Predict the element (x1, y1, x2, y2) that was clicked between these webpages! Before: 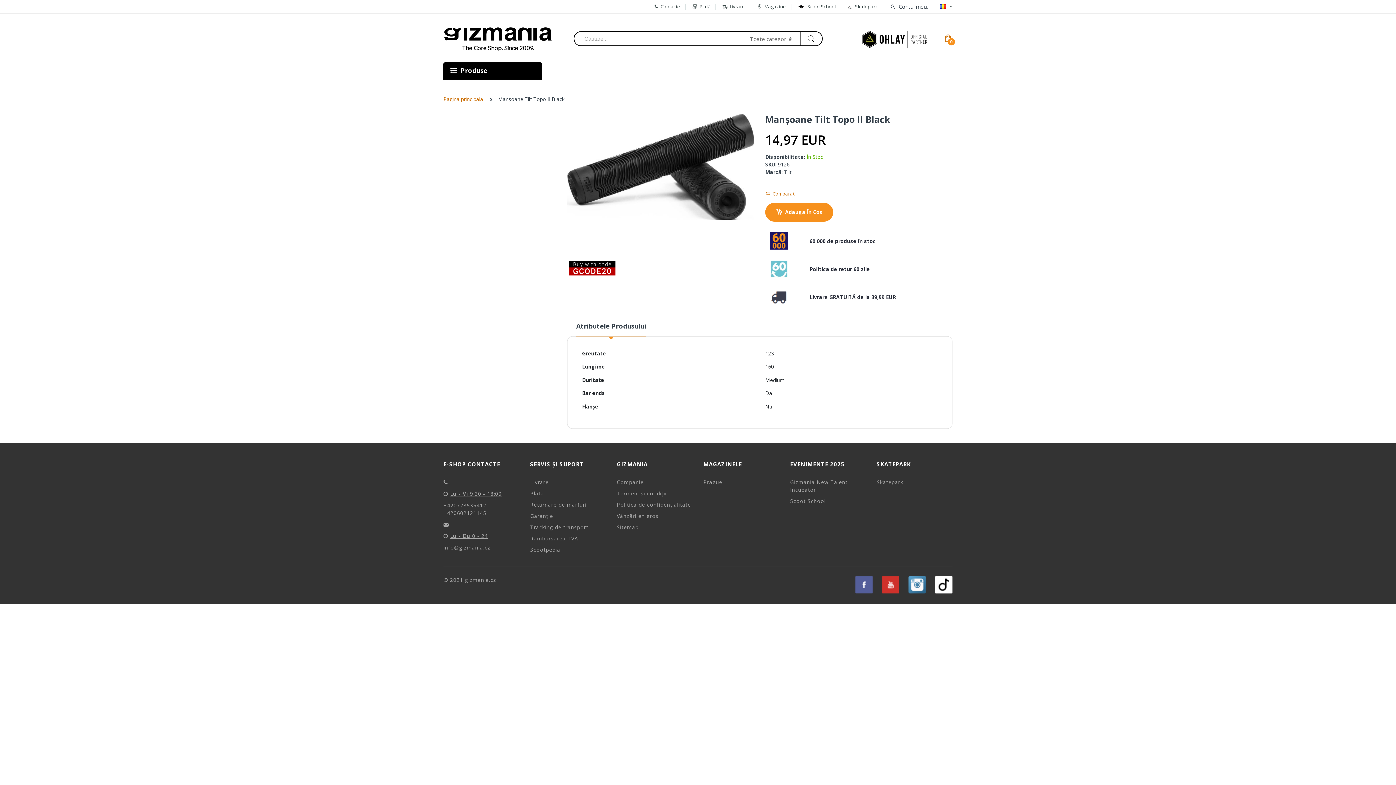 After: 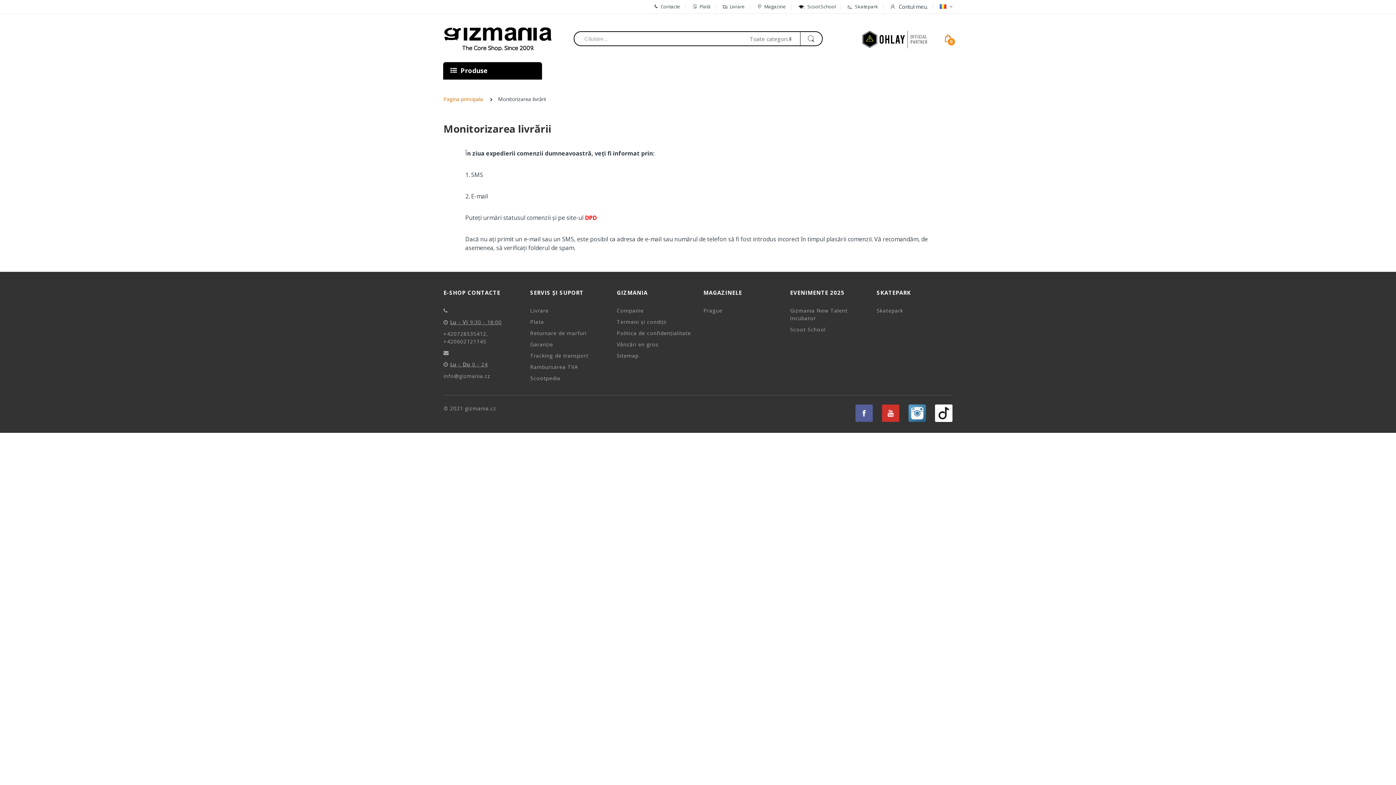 Action: label: Tracking de transport bbox: (530, 524, 588, 530)